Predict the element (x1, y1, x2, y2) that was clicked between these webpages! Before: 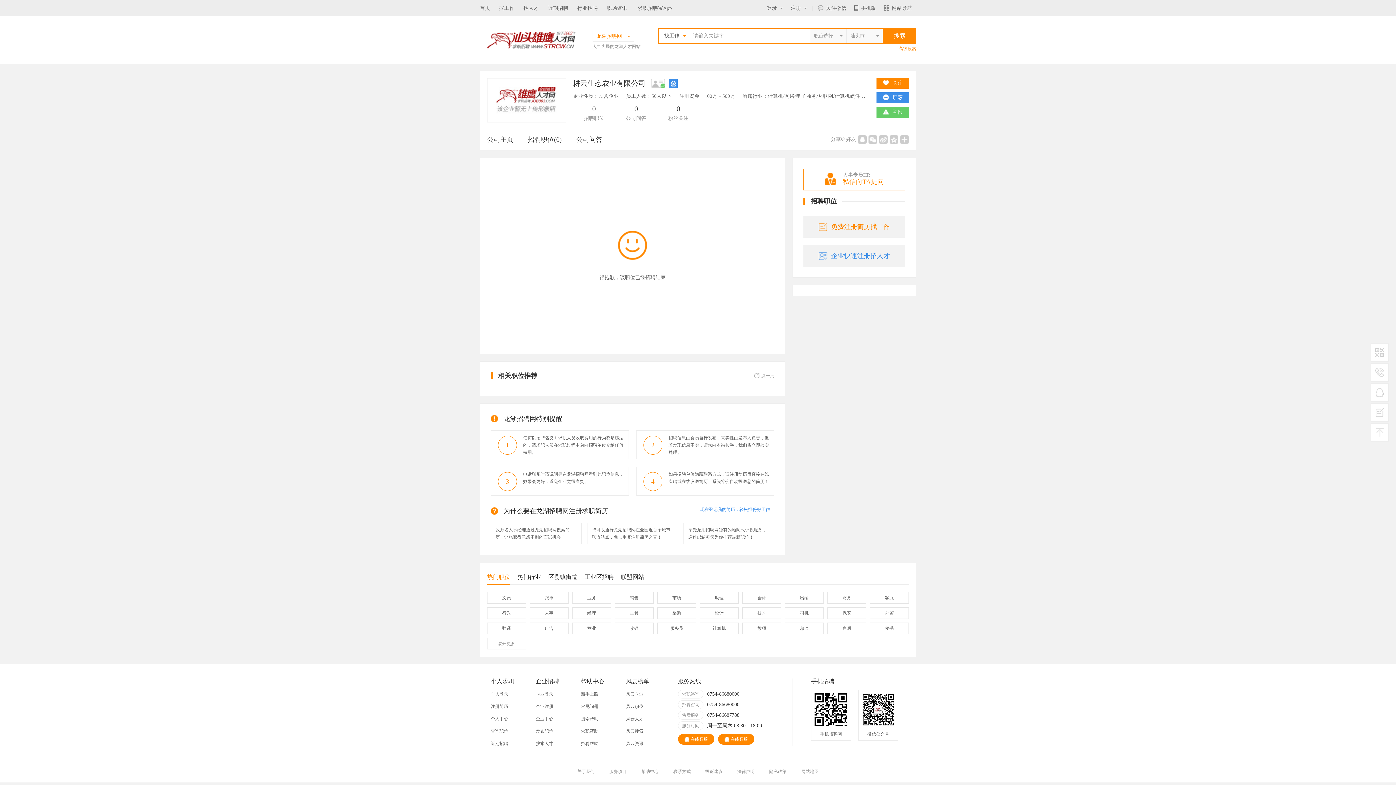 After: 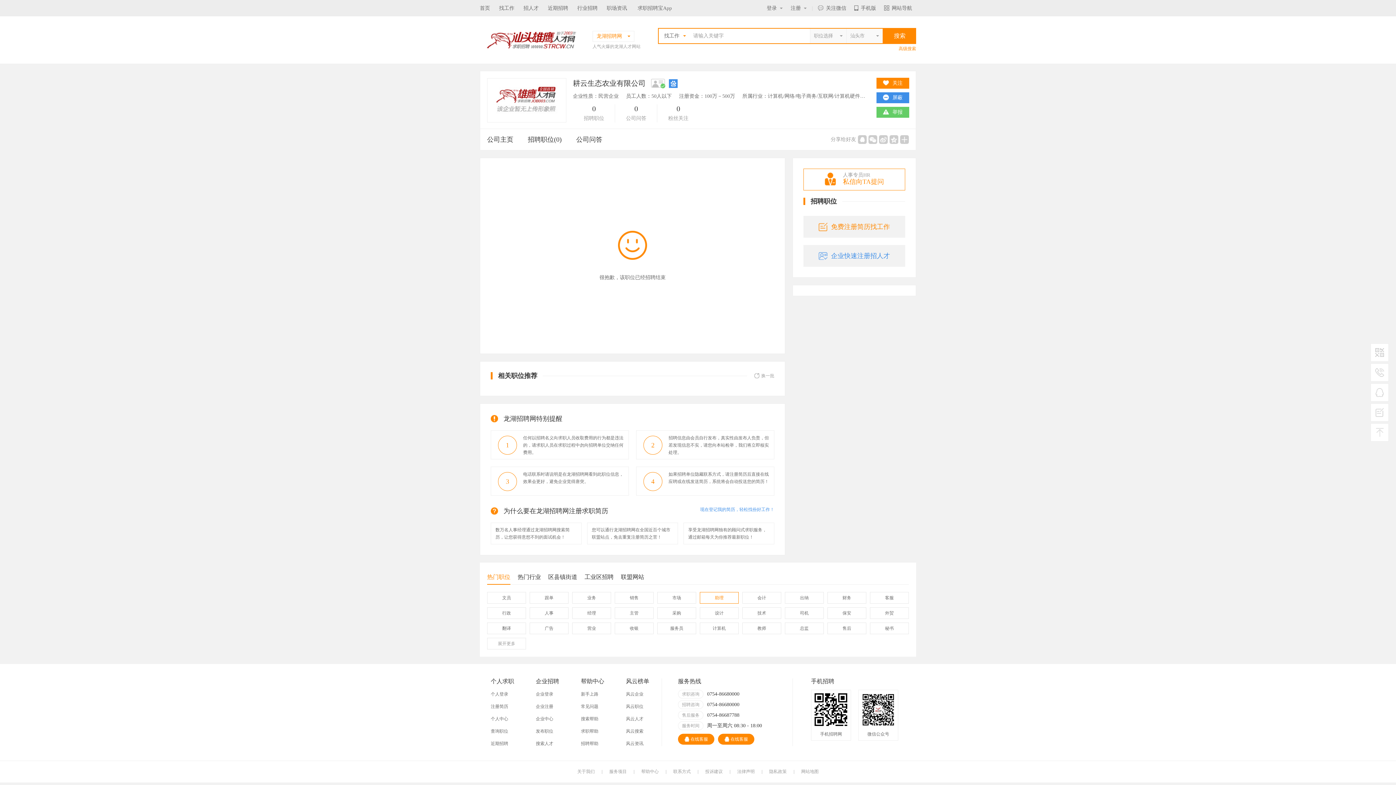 Action: label: 助理 bbox: (700, 592, 738, 604)